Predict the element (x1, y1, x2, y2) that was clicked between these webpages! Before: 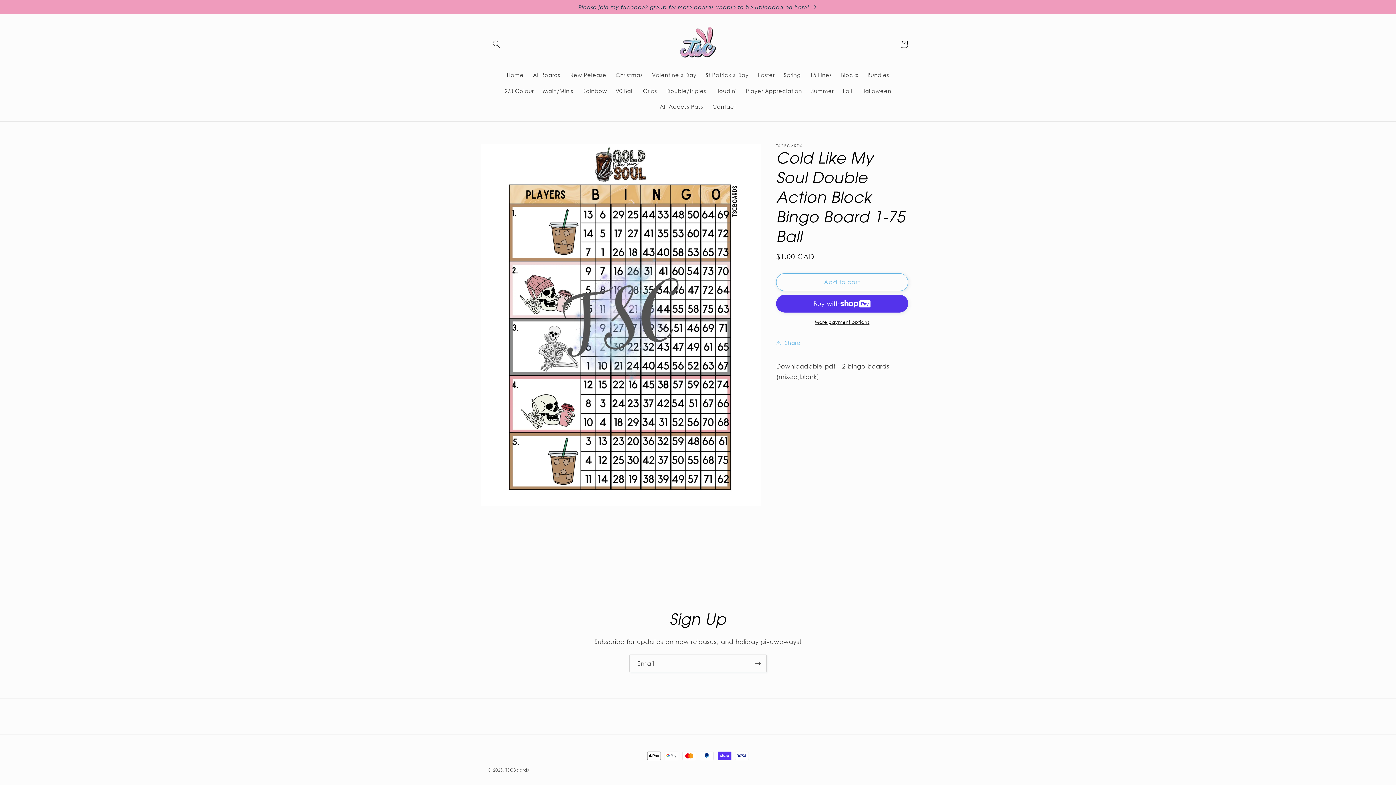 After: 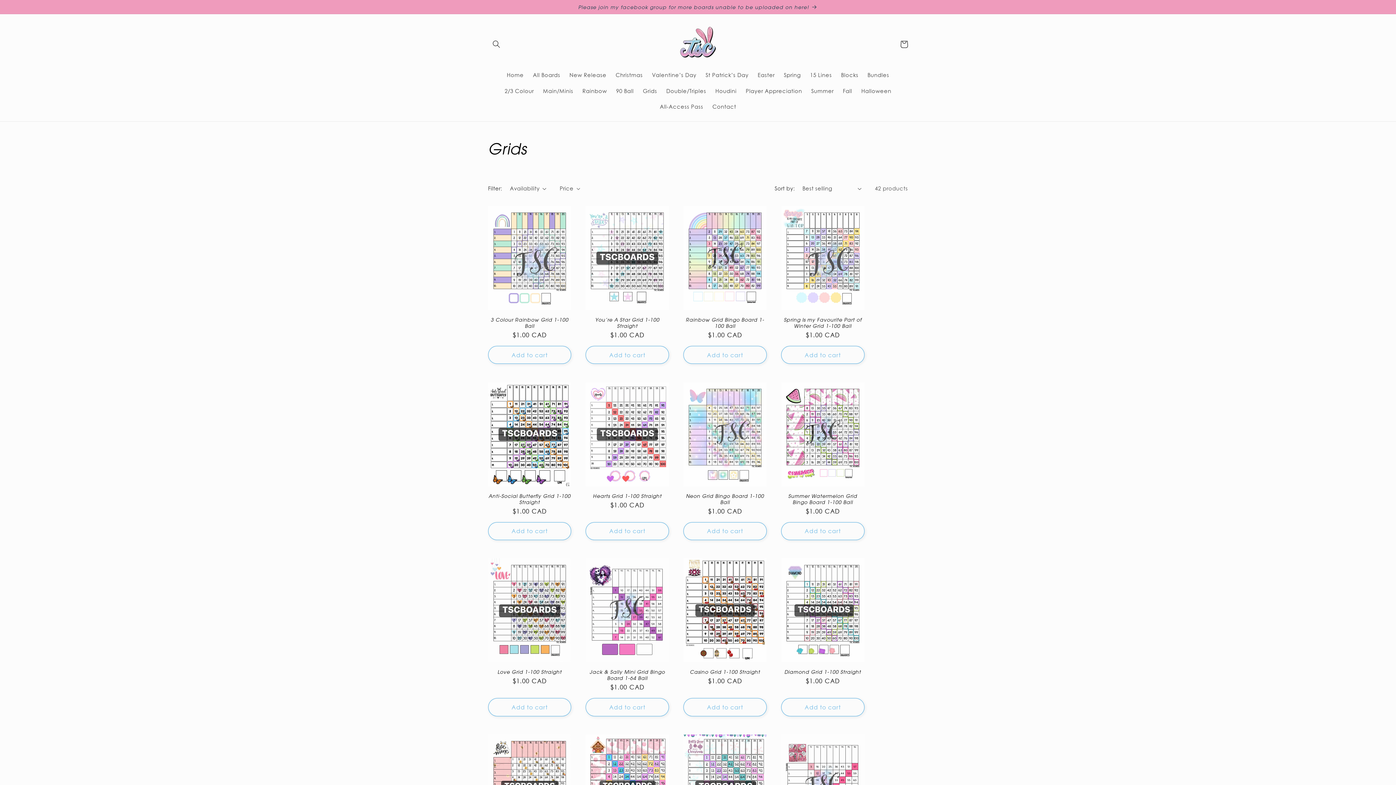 Action: bbox: (638, 82, 661, 98) label: Grids